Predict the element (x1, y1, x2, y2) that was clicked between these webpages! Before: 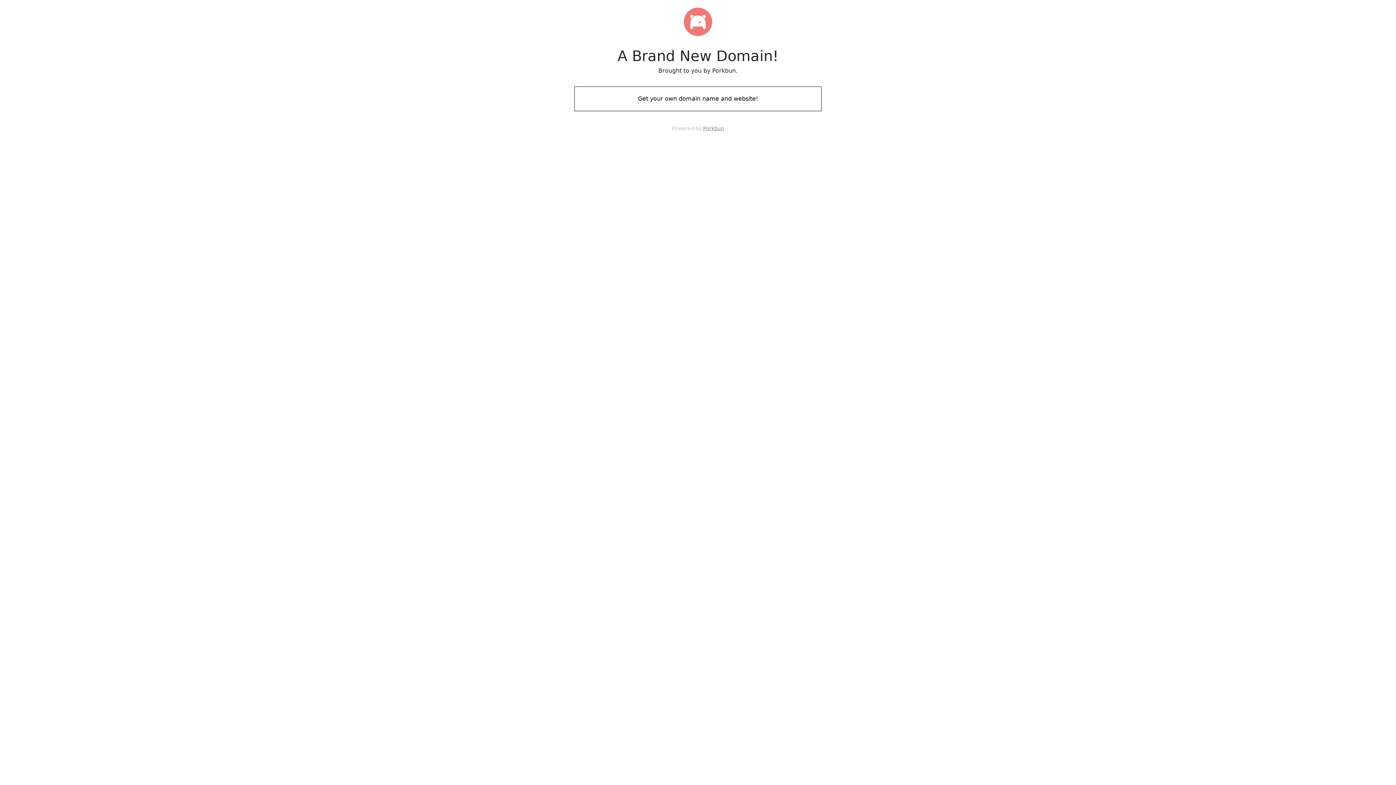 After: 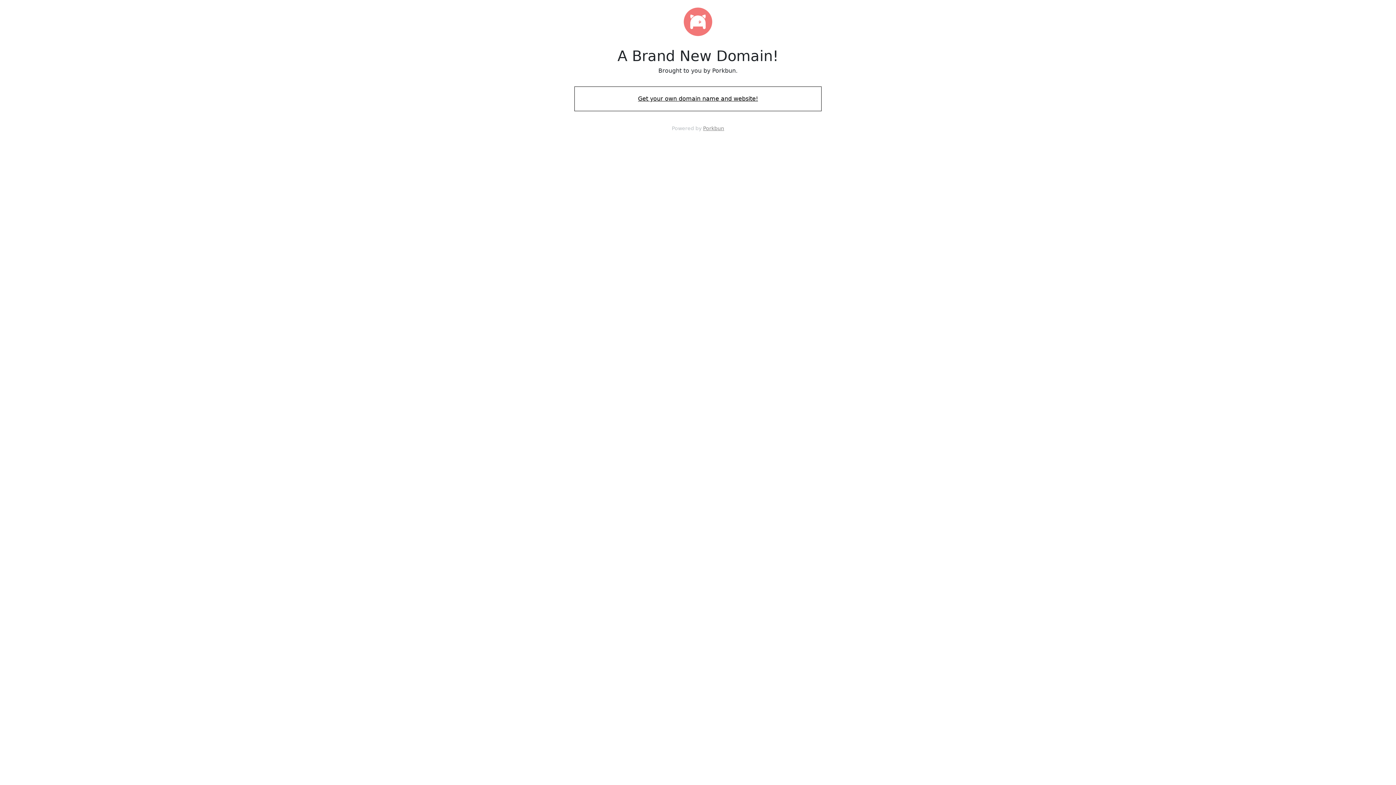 Action: bbox: (574, 88, 821, 109) label: Get your own domain name and website!